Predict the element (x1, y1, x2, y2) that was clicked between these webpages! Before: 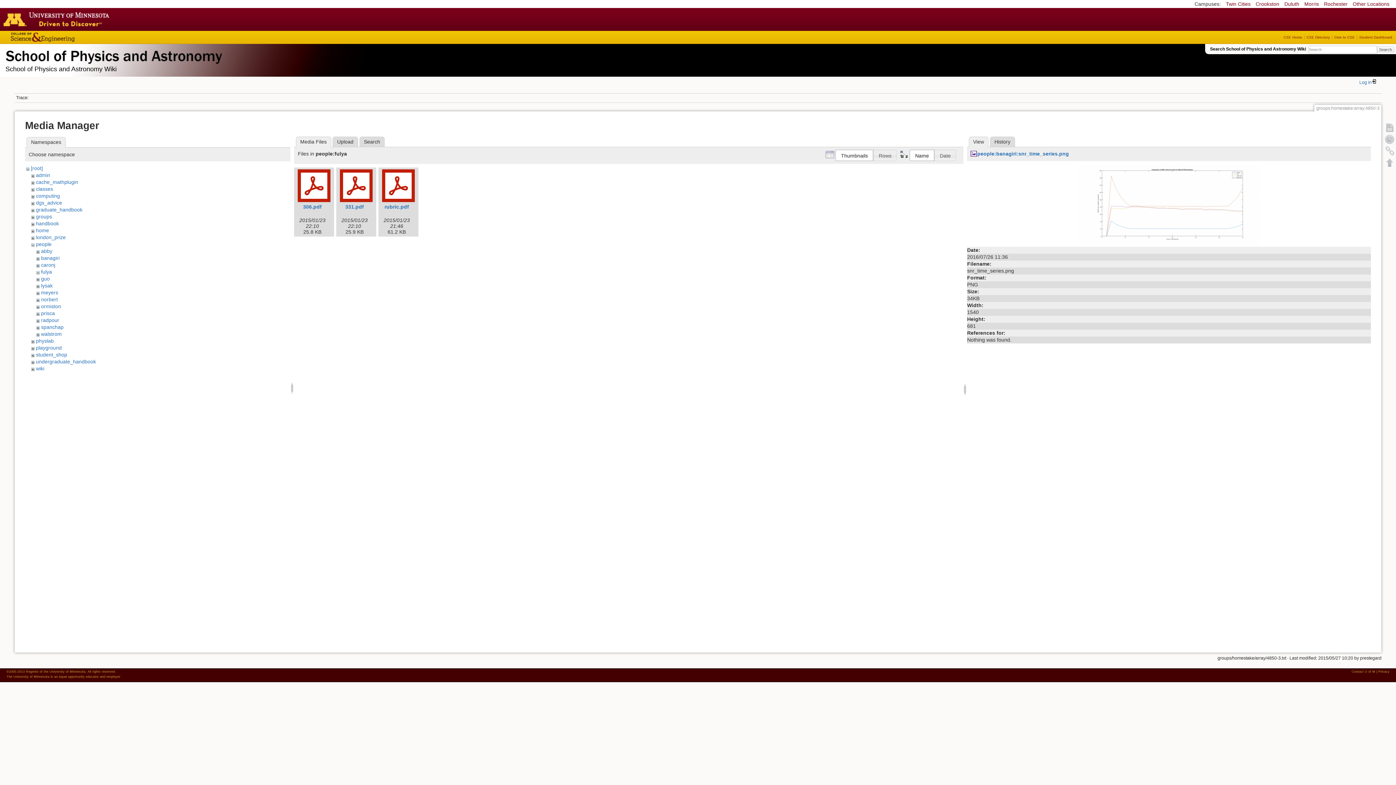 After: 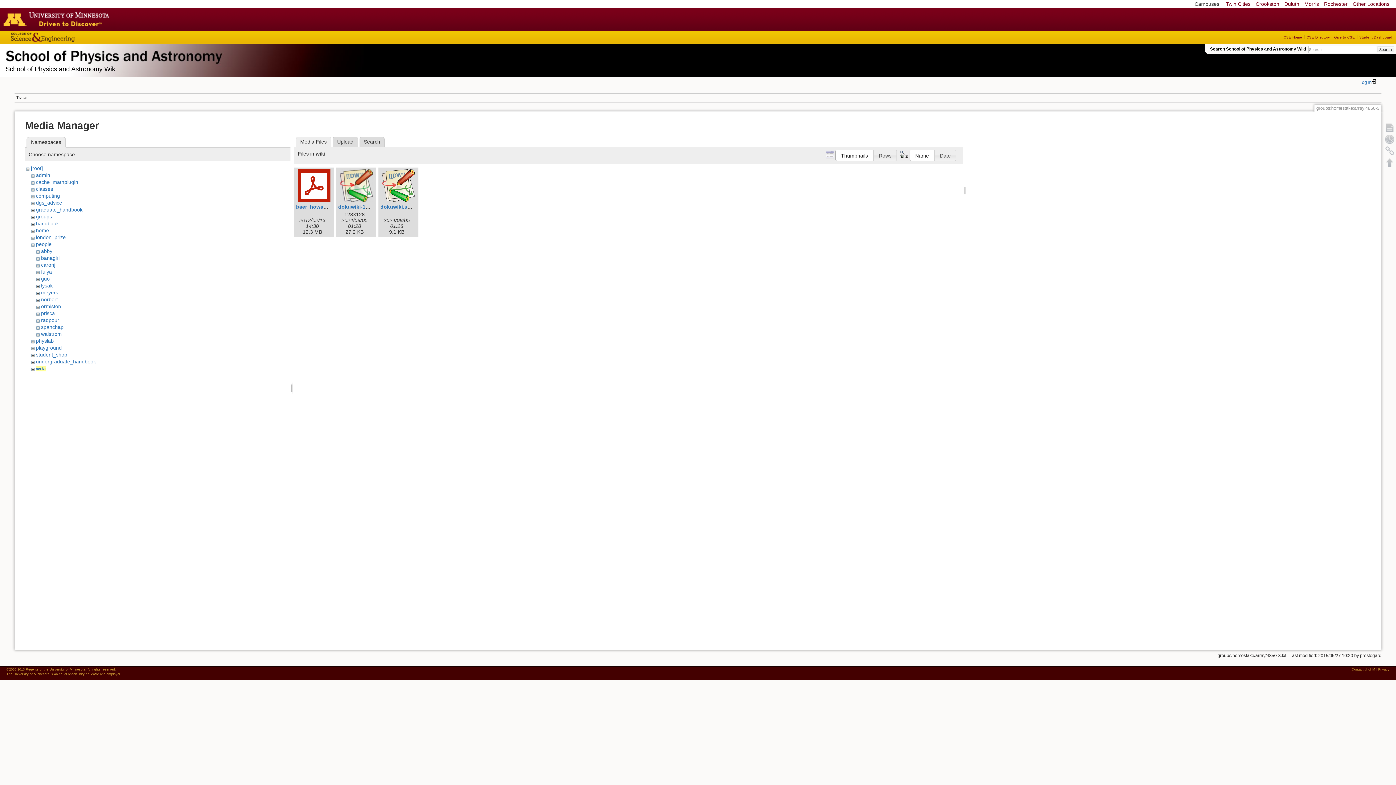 Action: bbox: (35, 365, 44, 371) label: wiki